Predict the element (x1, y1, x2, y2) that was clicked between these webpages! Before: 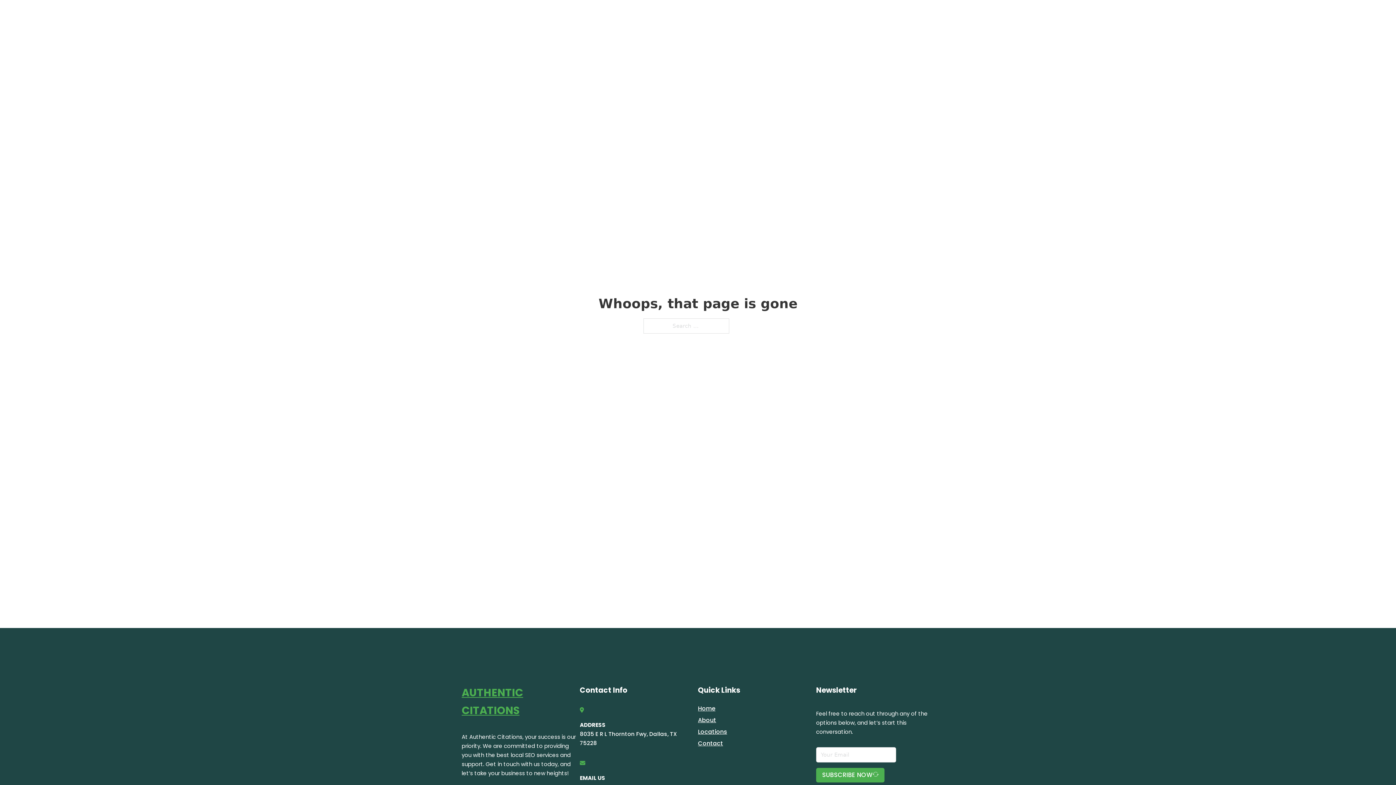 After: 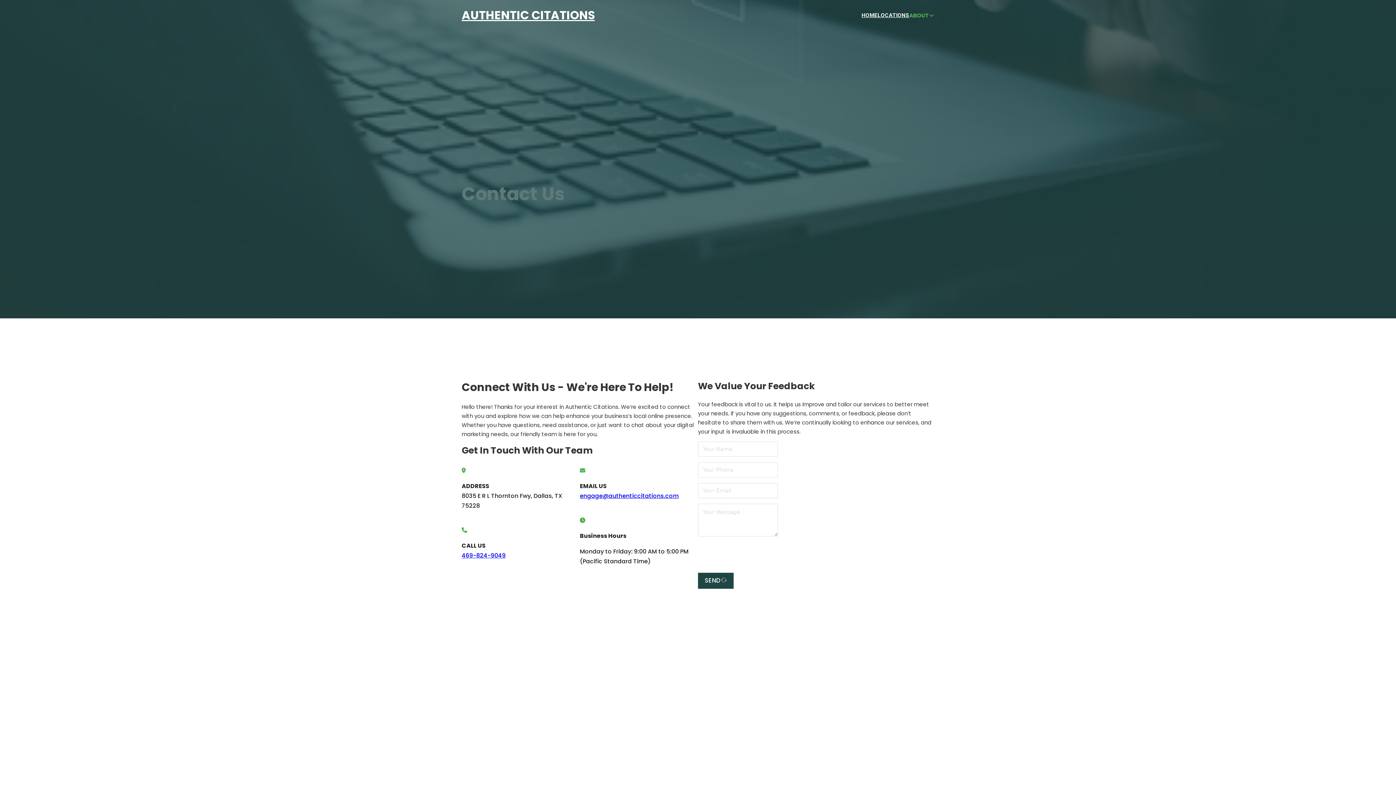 Action: bbox: (698, 738, 723, 748) label: Contact